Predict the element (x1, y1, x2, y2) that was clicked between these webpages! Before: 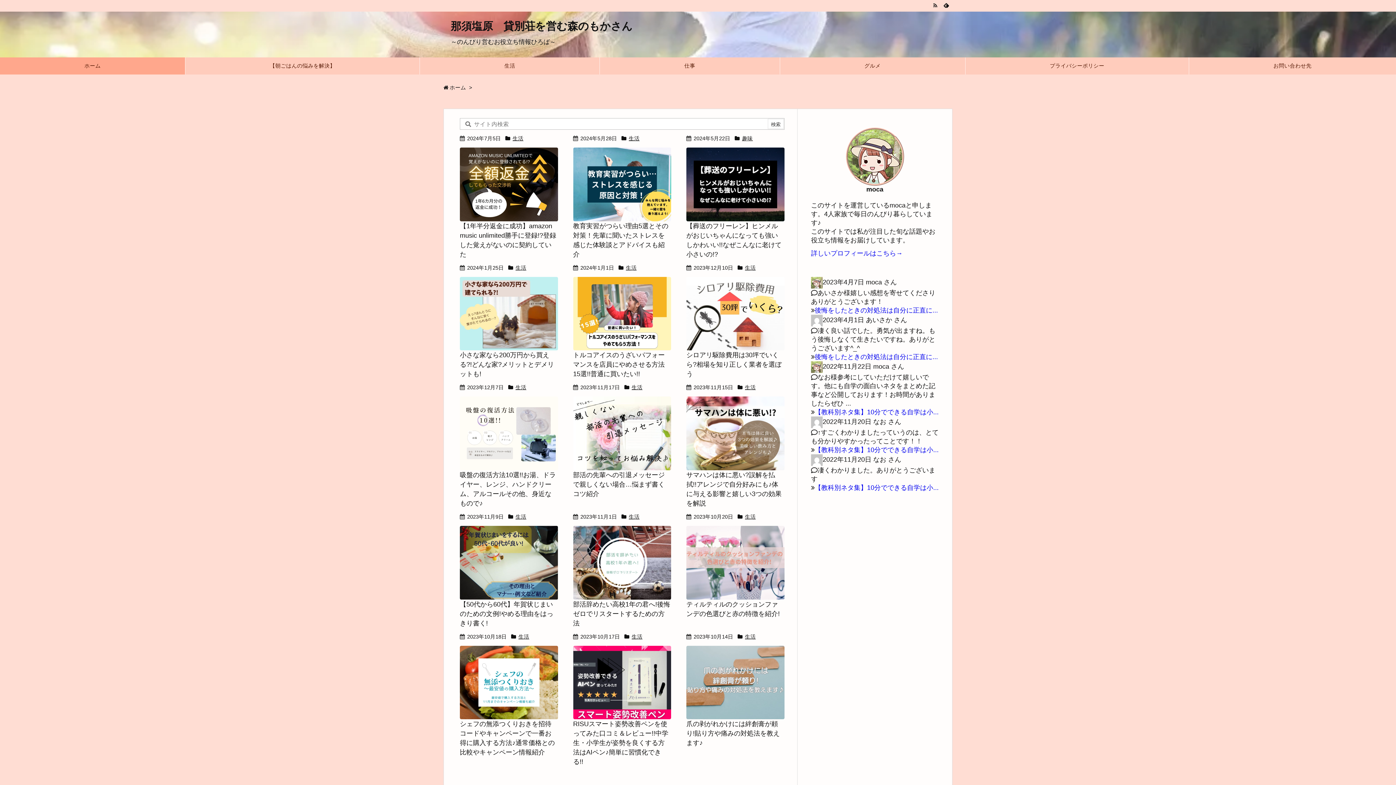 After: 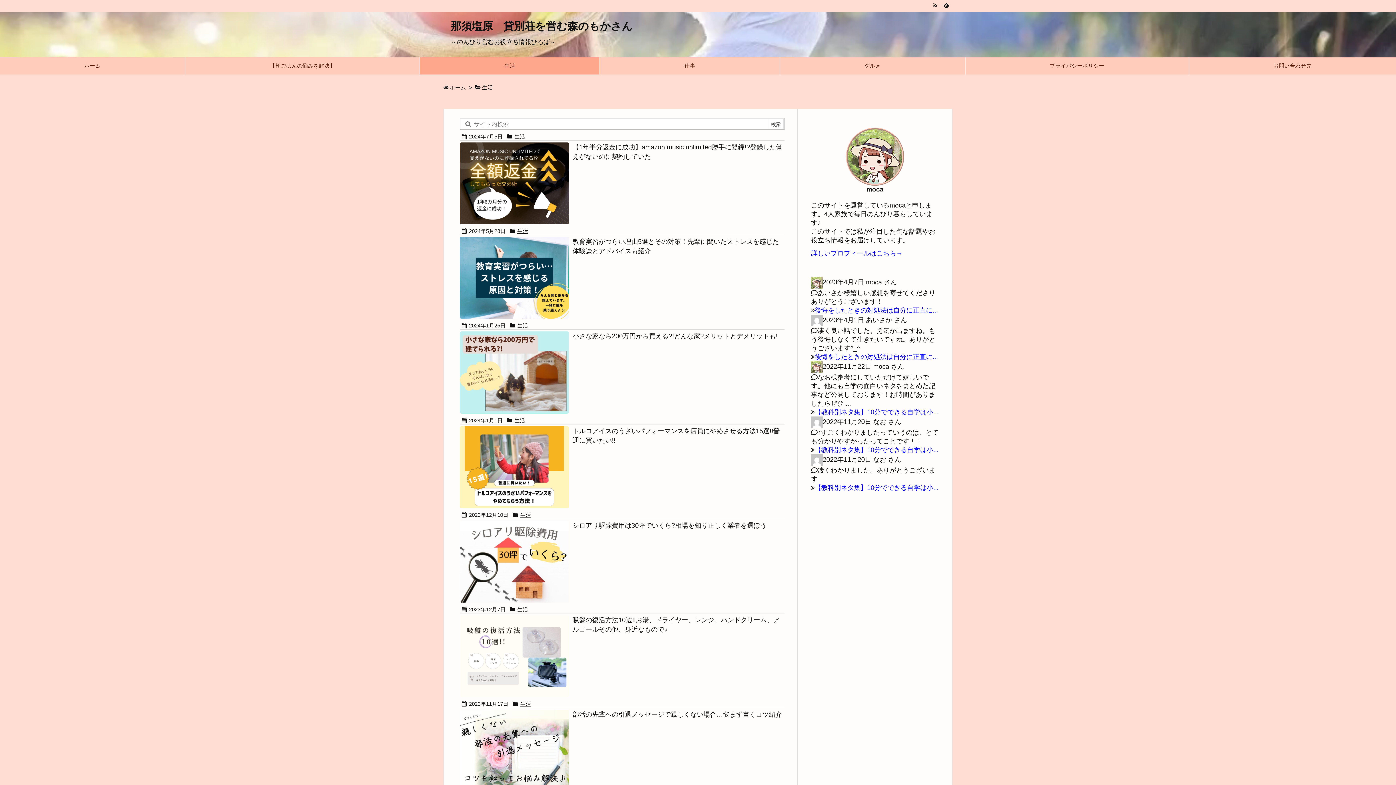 Action: bbox: (626, 264, 636, 271) label: 生活